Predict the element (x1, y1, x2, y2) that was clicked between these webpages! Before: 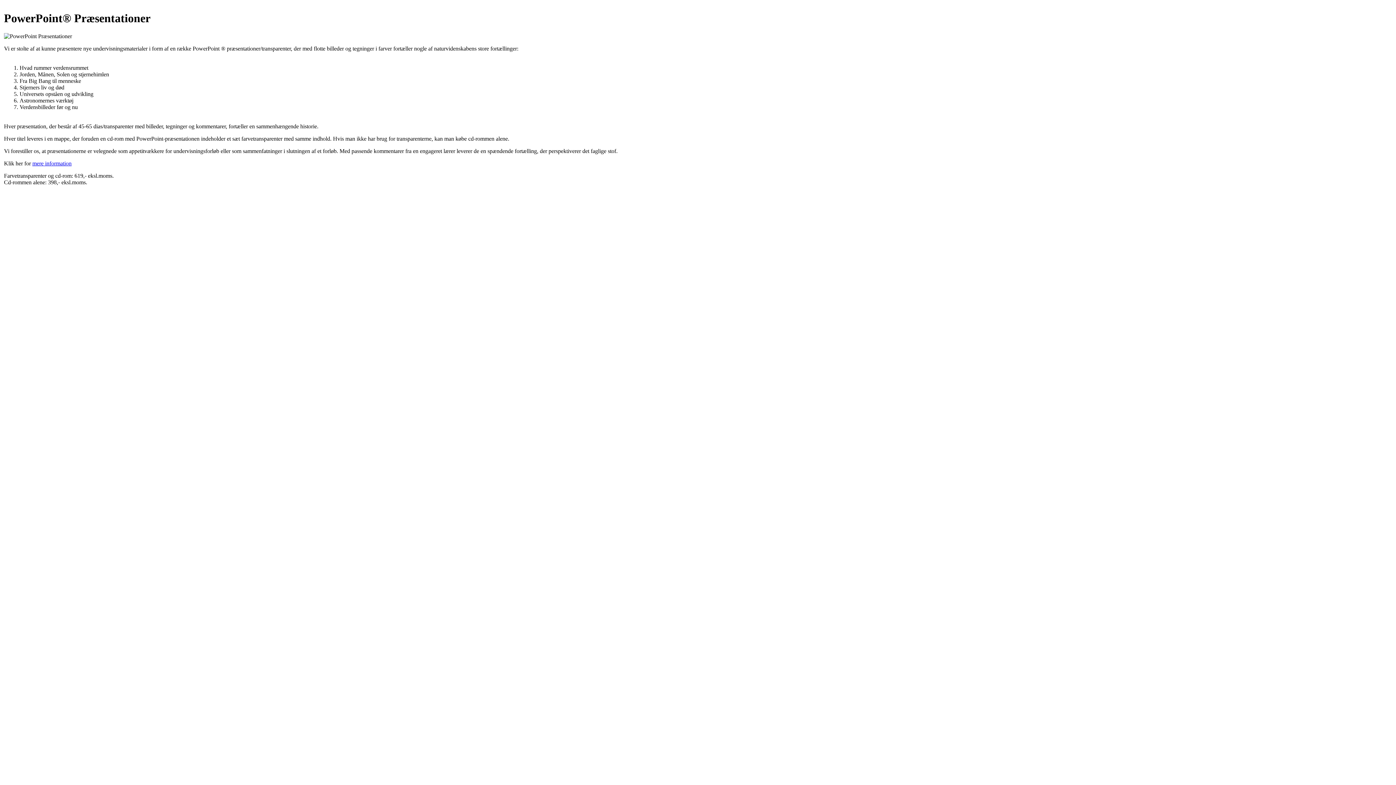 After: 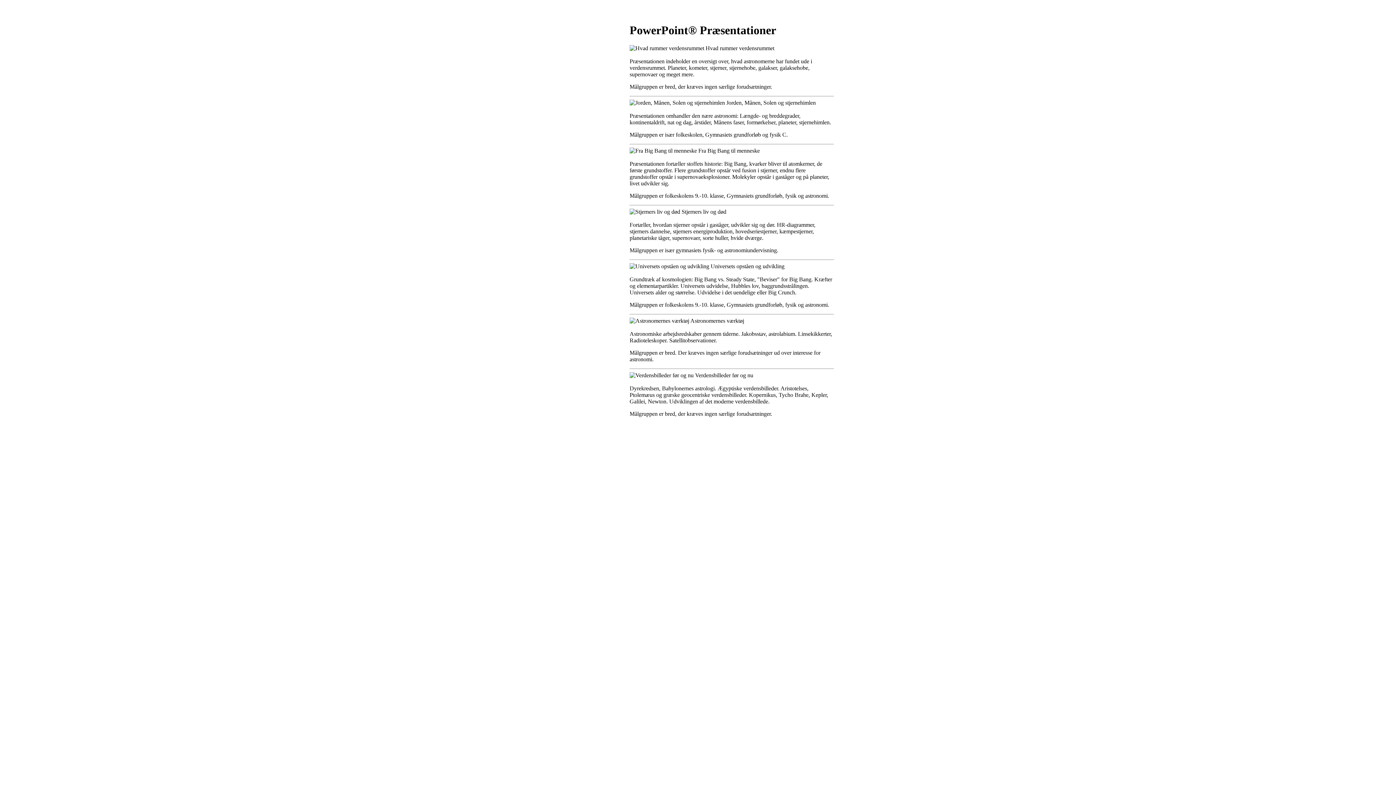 Action: bbox: (32, 160, 71, 166) label: mere information